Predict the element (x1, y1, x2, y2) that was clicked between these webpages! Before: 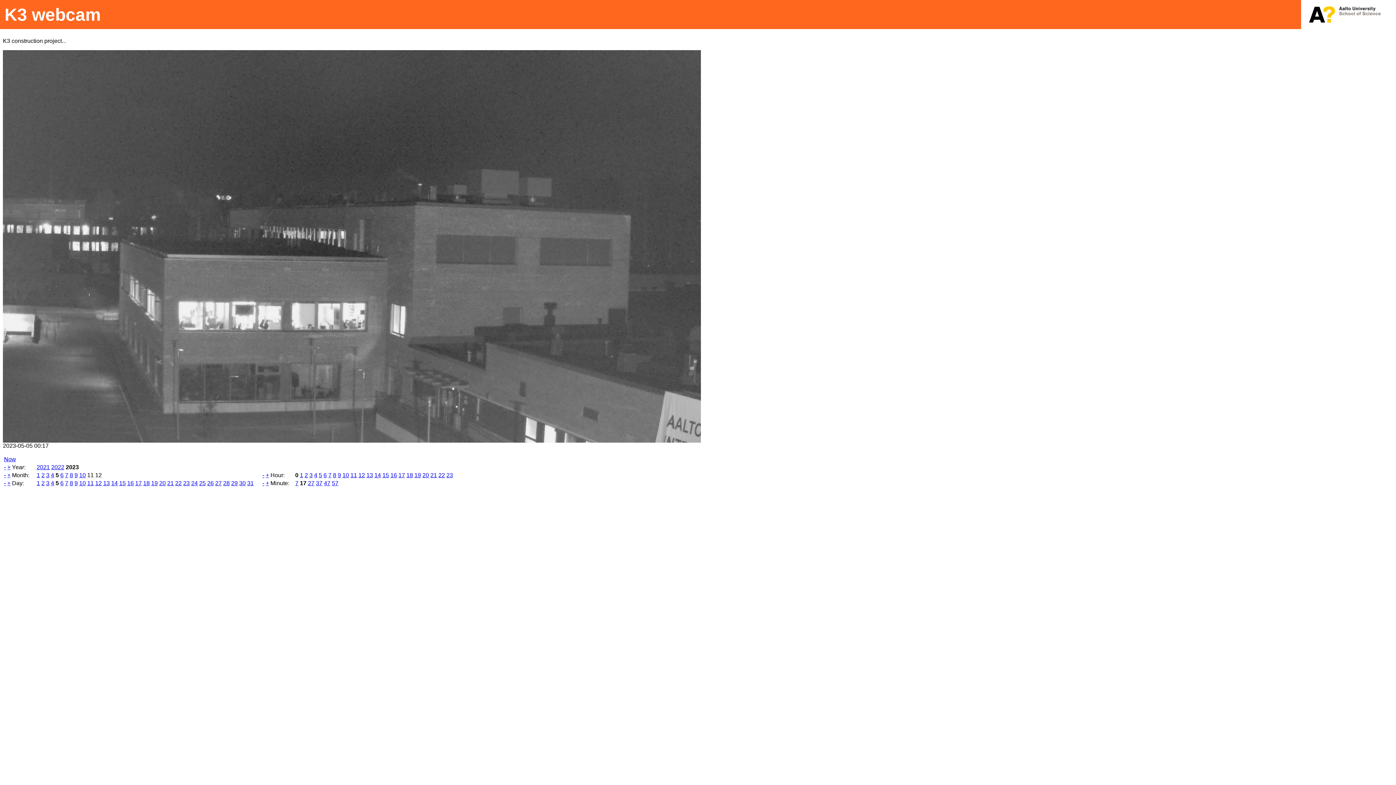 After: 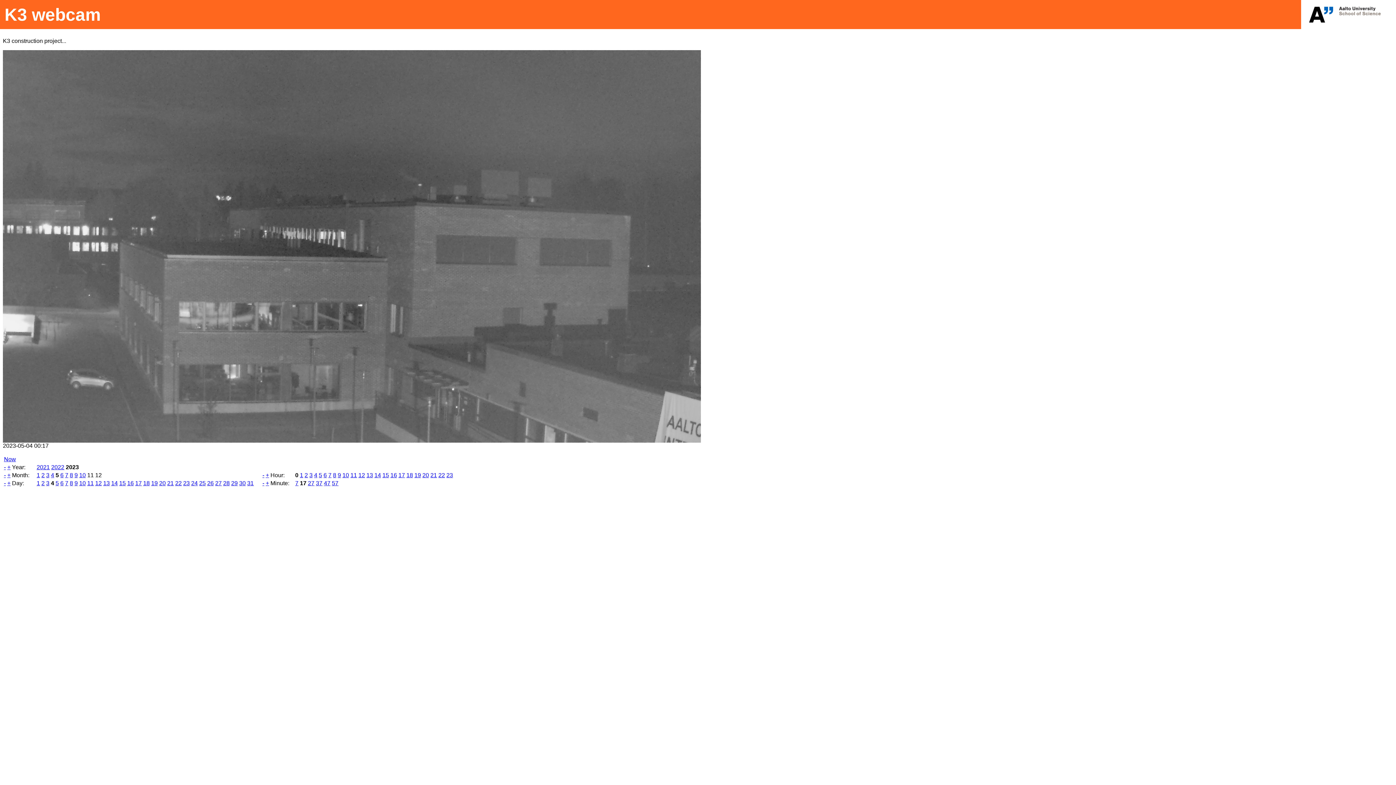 Action: bbox: (50, 480, 54, 486) label: 4